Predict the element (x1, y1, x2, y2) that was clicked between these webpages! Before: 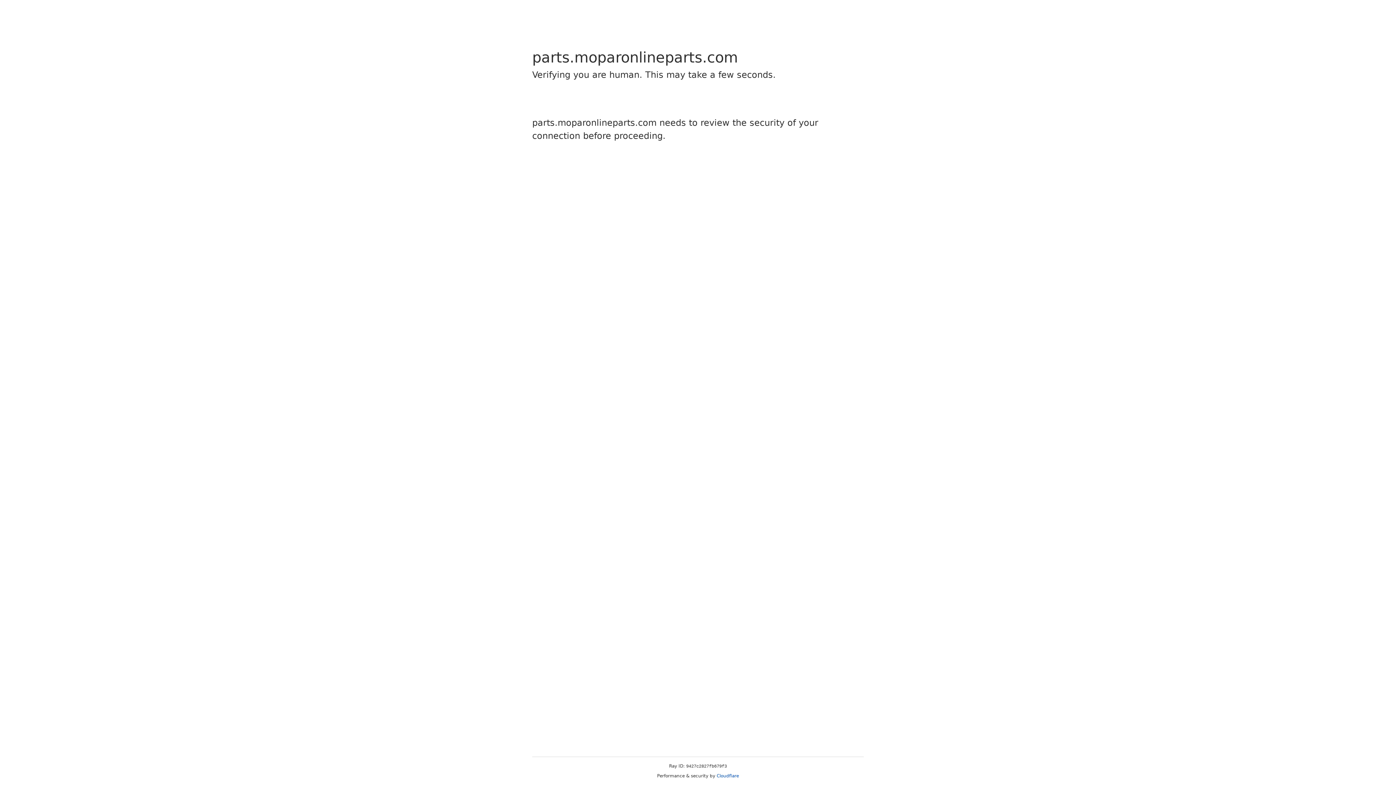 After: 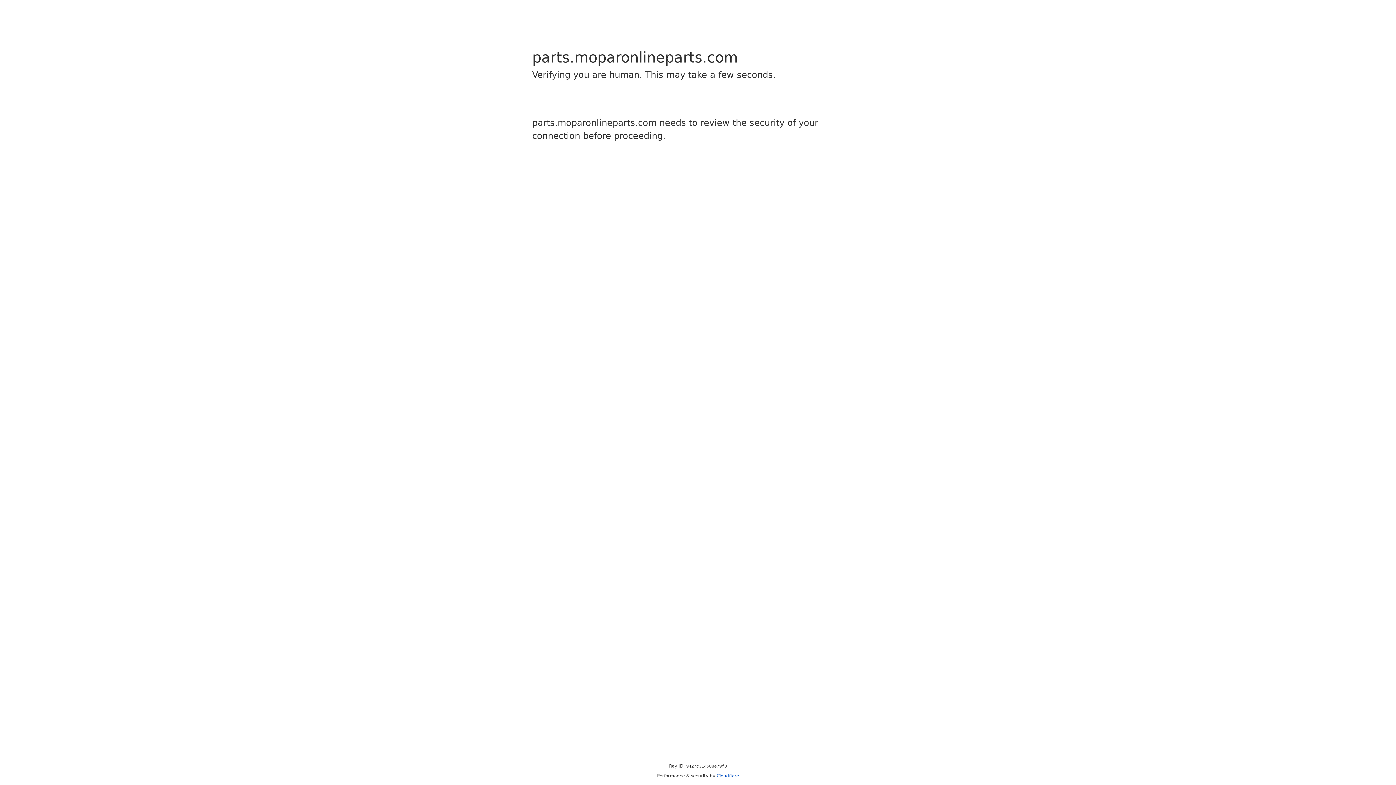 Action: bbox: (716, 773, 739, 778) label: Cloudflare